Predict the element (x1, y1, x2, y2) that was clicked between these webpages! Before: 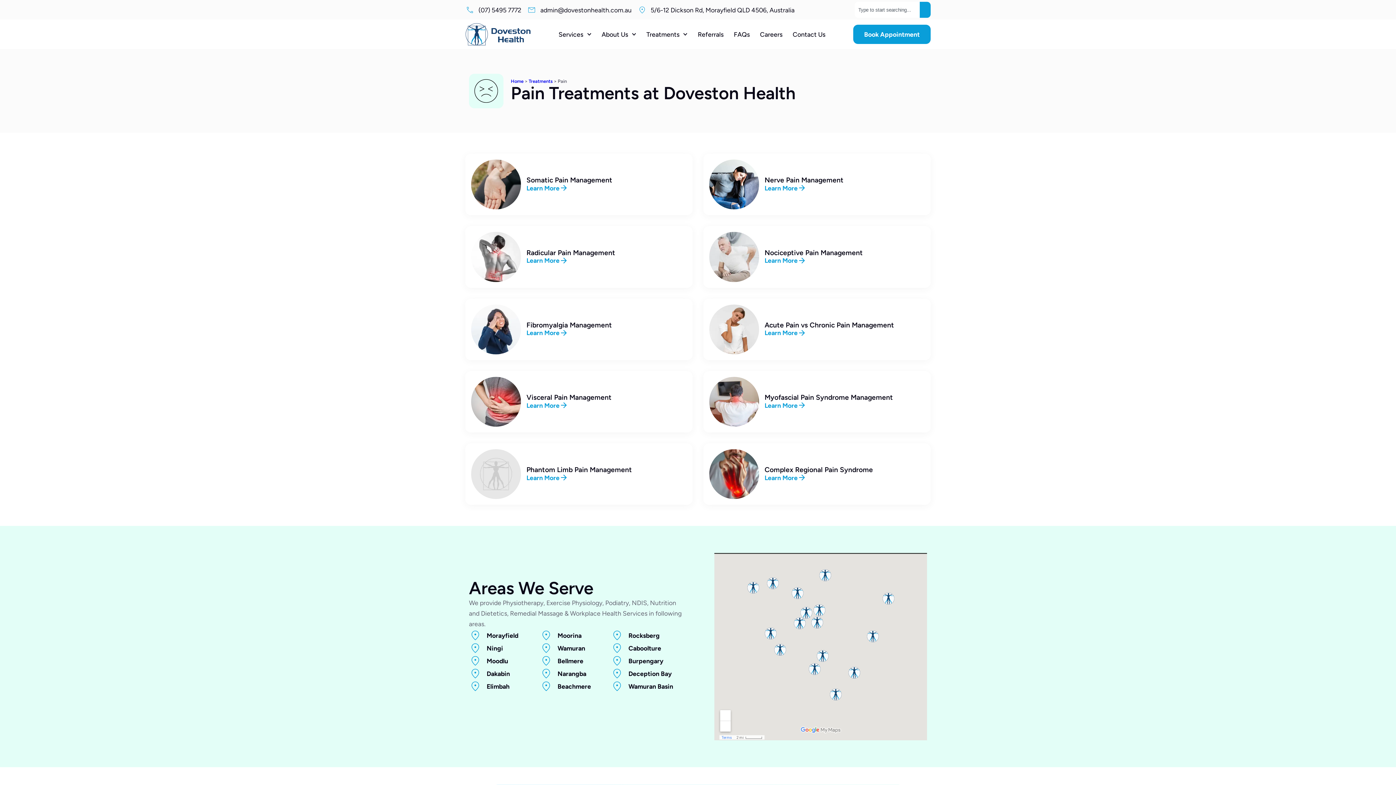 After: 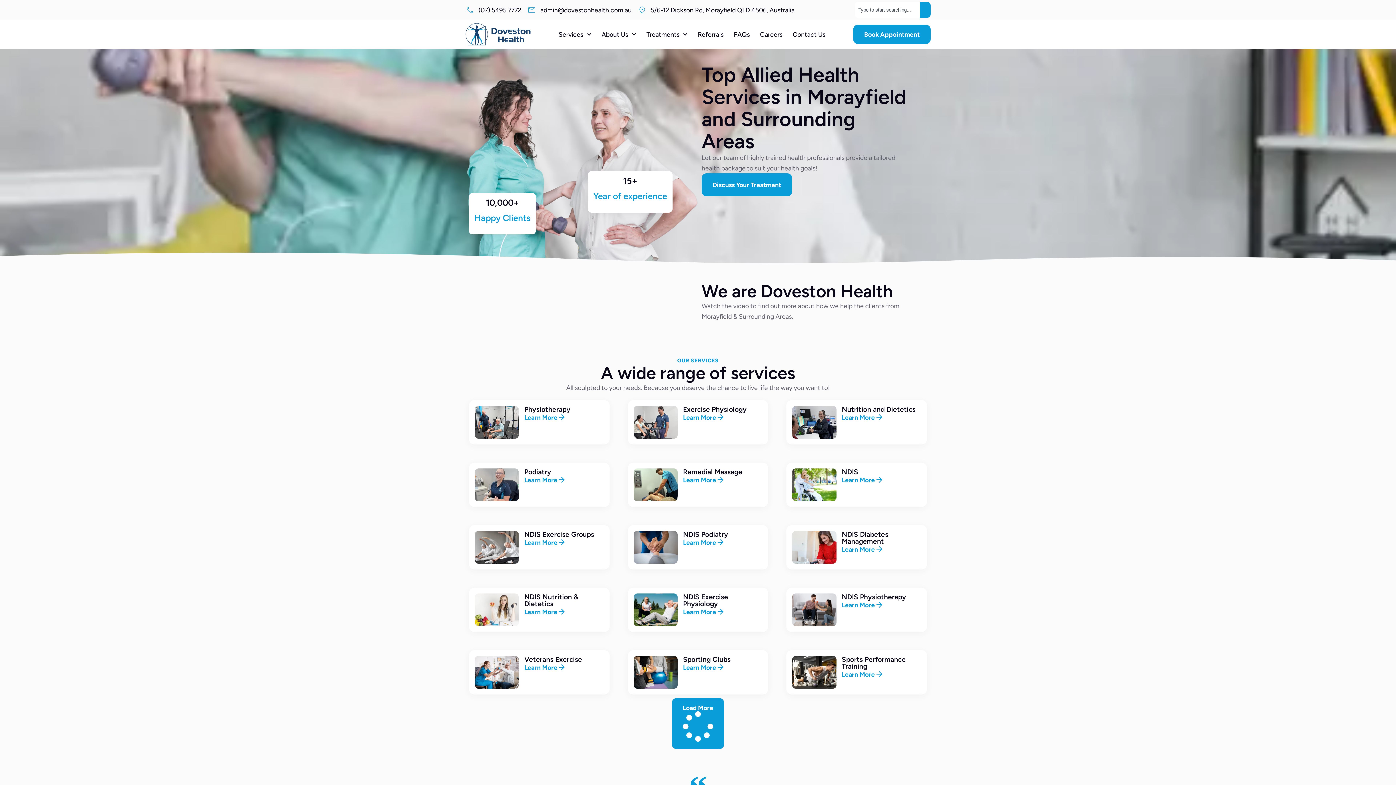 Action: label: Home bbox: (510, 78, 523, 84)